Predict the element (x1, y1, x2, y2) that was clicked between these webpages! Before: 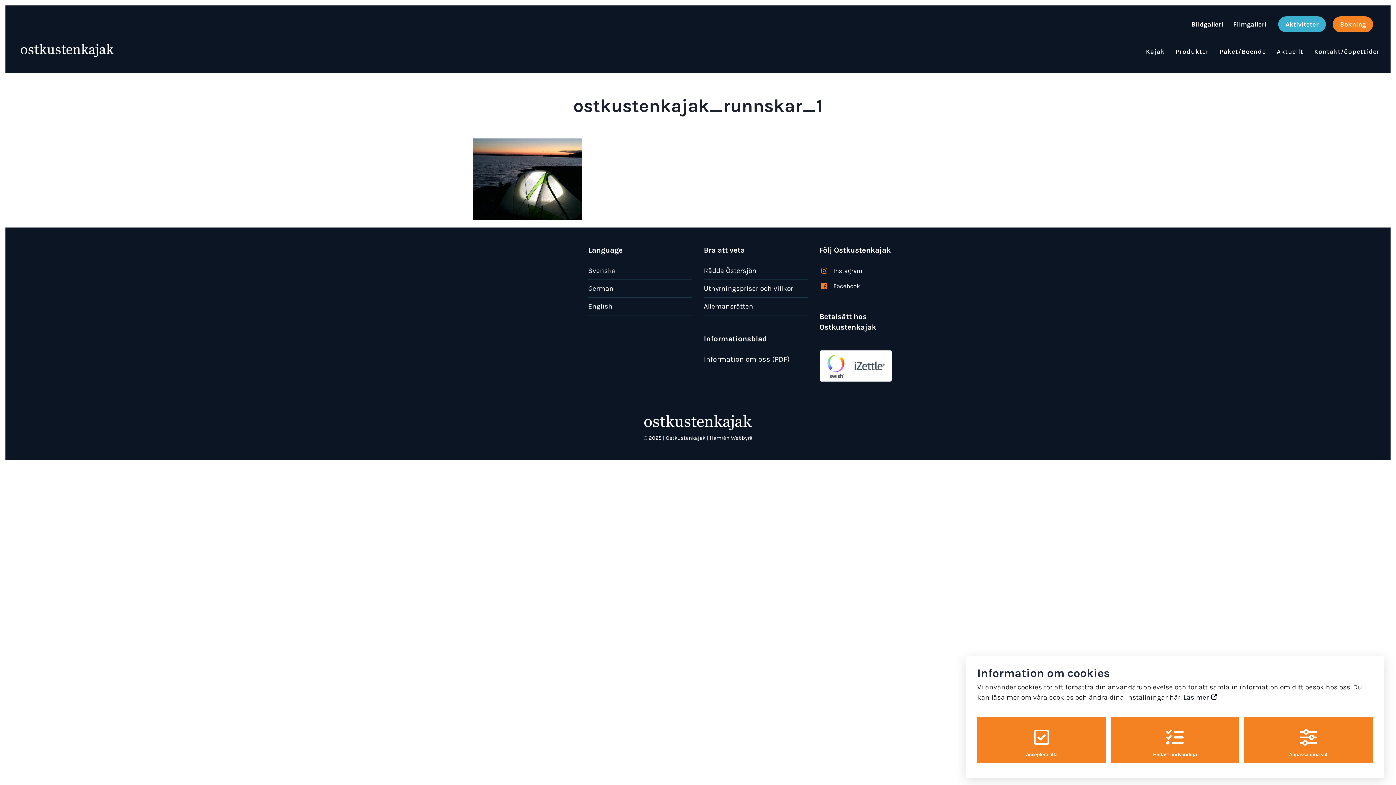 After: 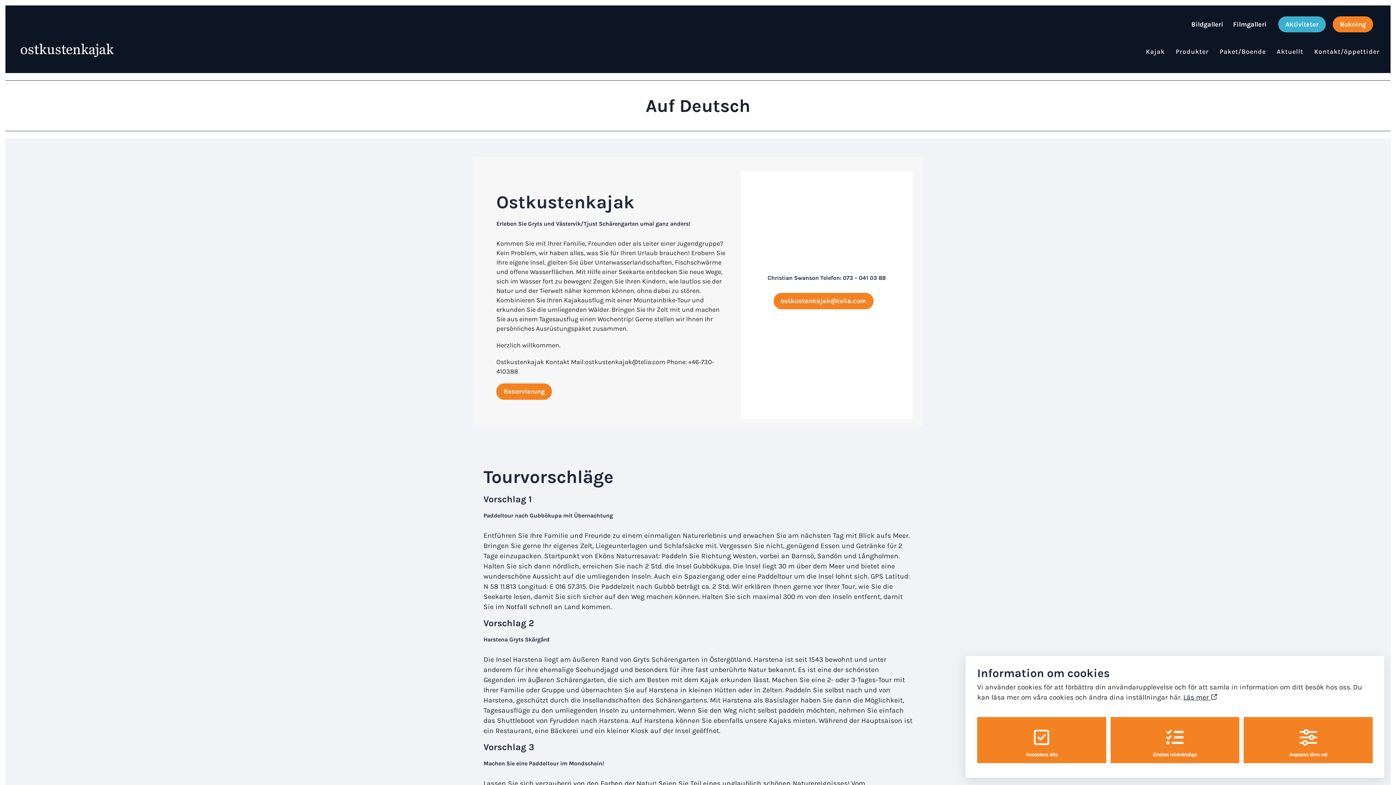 Action: bbox: (588, 283, 688, 293) label: German